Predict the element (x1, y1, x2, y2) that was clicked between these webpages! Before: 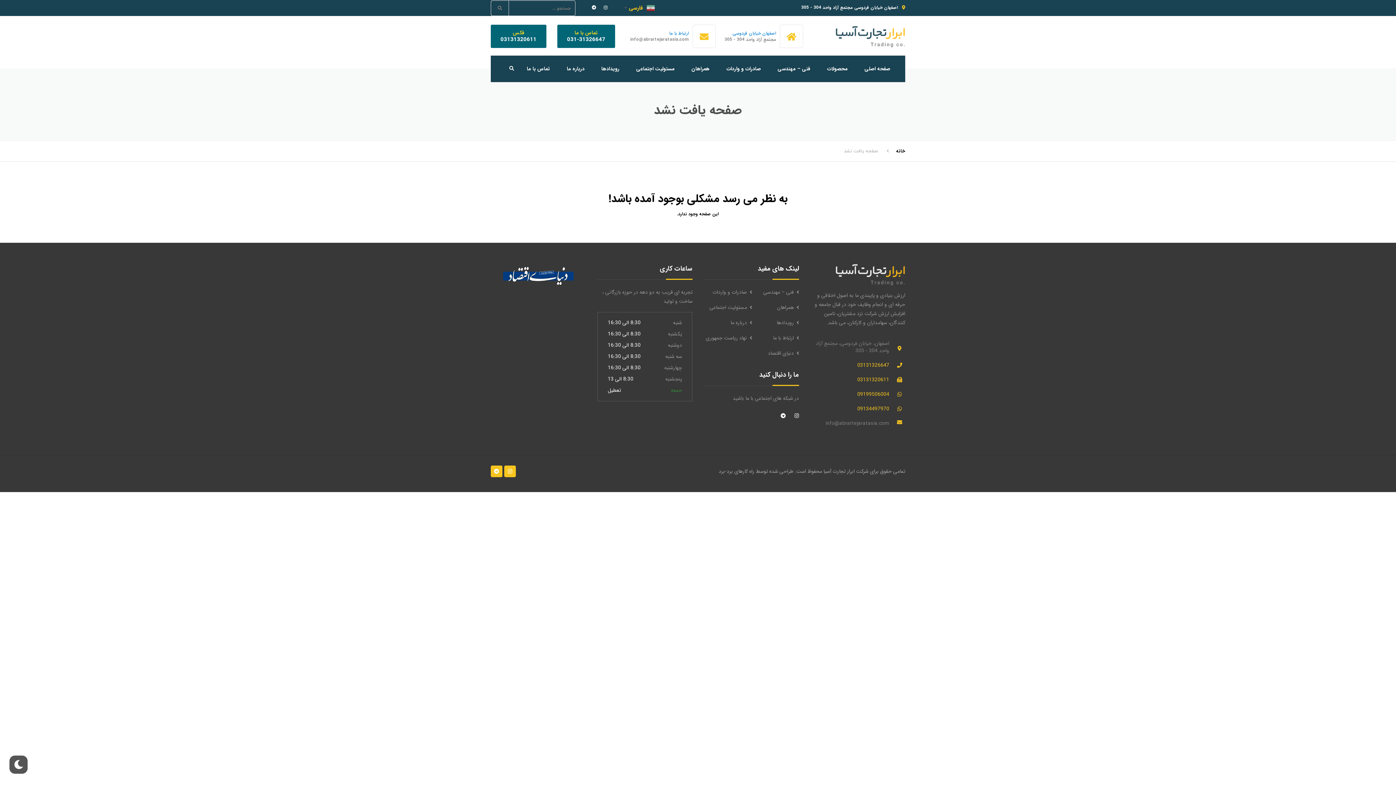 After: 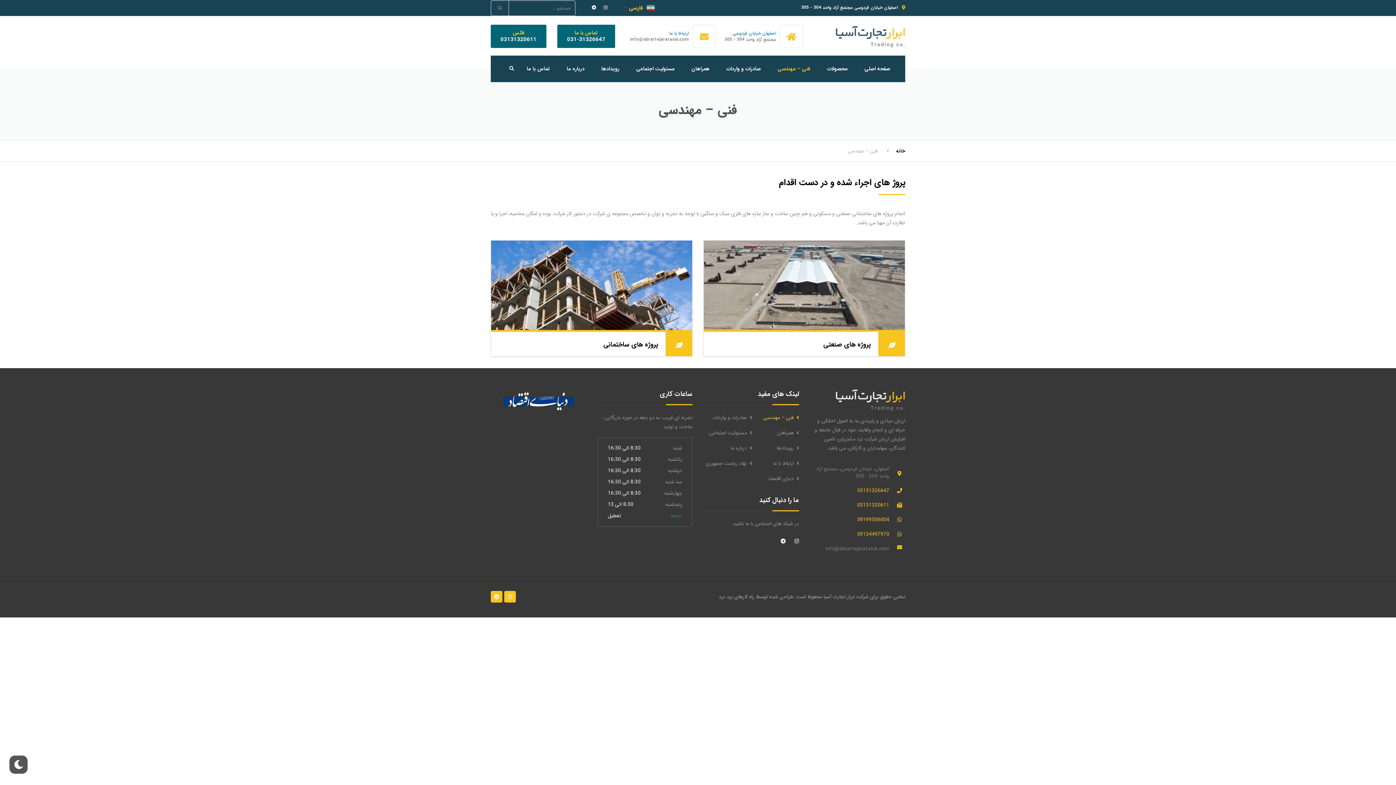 Action: label: فنی – مهندسی bbox: (770, 55, 818, 82)